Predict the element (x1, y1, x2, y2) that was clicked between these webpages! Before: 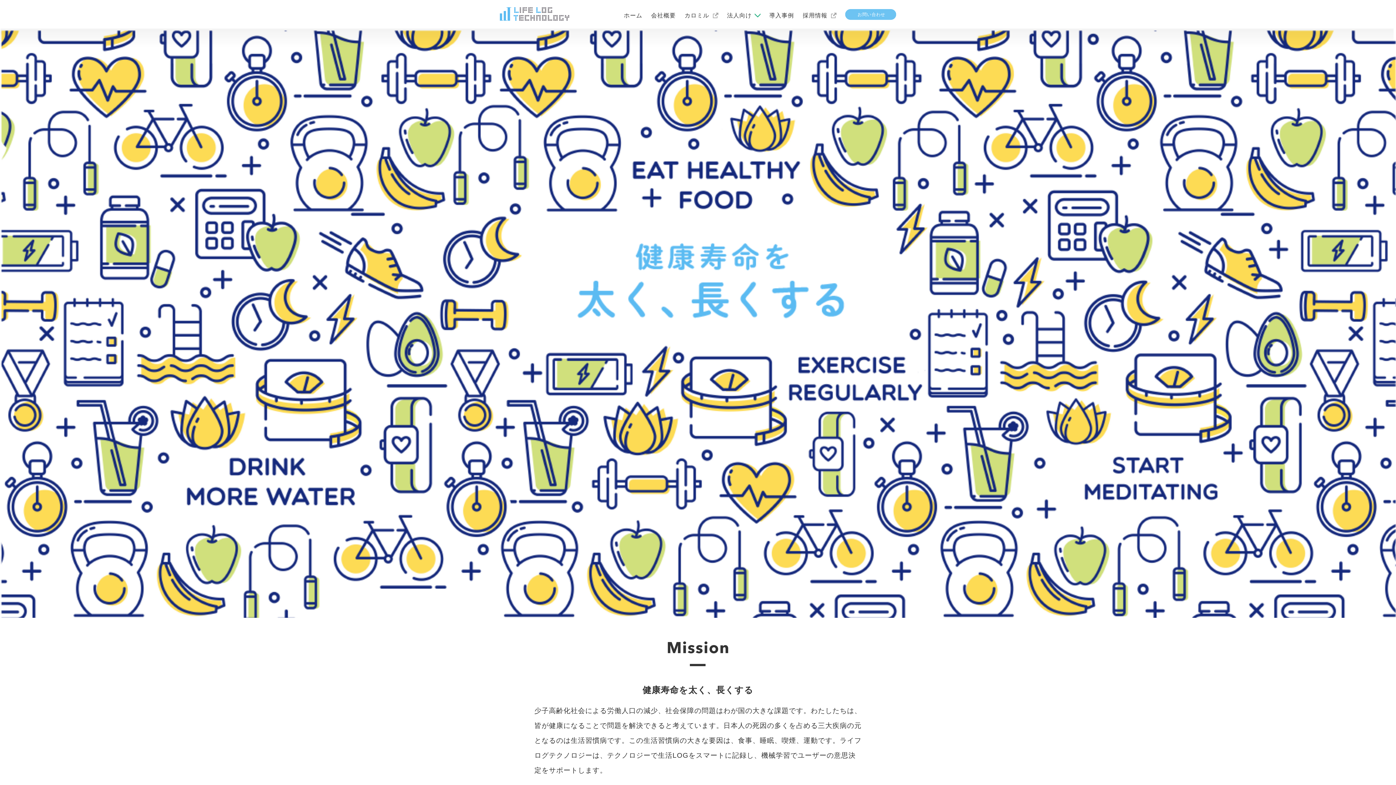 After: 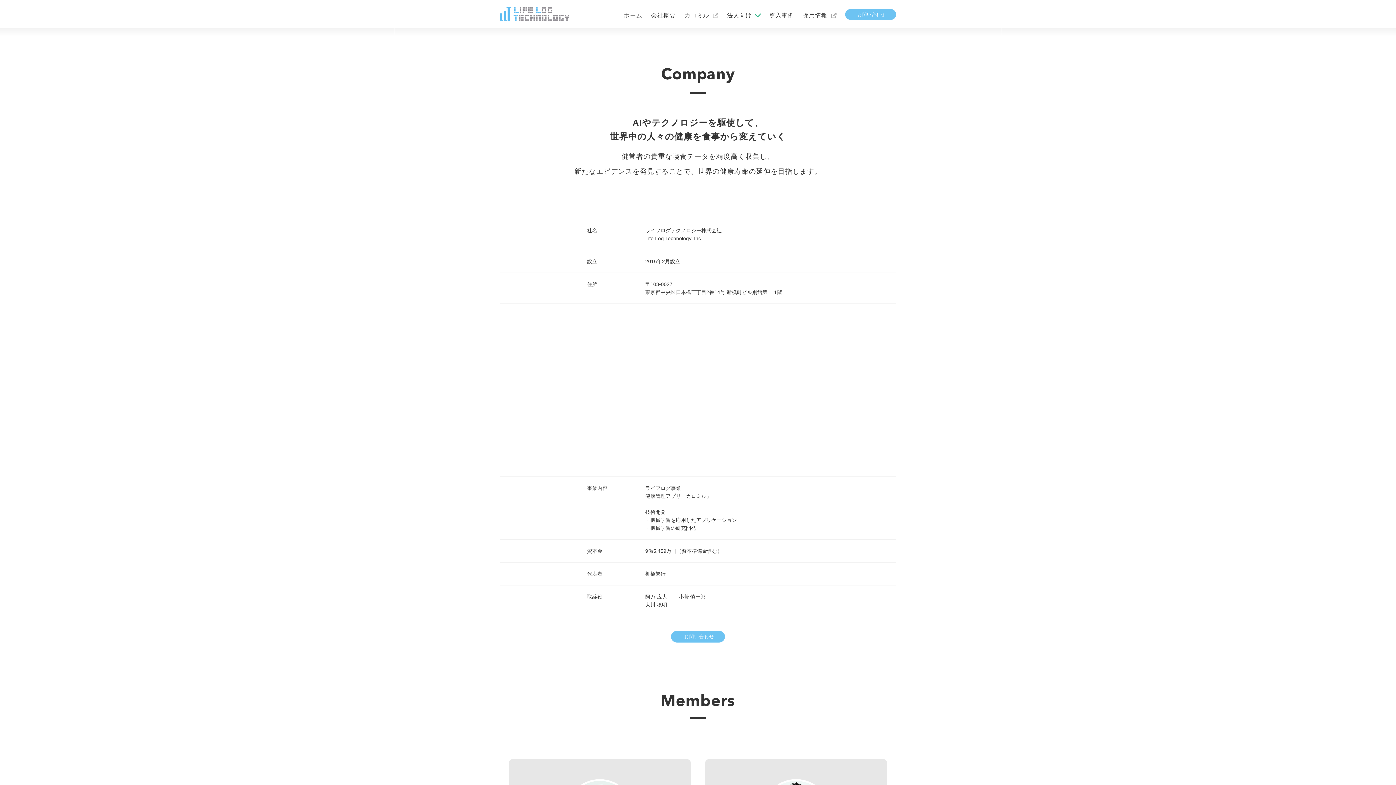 Action: label: 会社概要 bbox: (651, 12, 676, 18)